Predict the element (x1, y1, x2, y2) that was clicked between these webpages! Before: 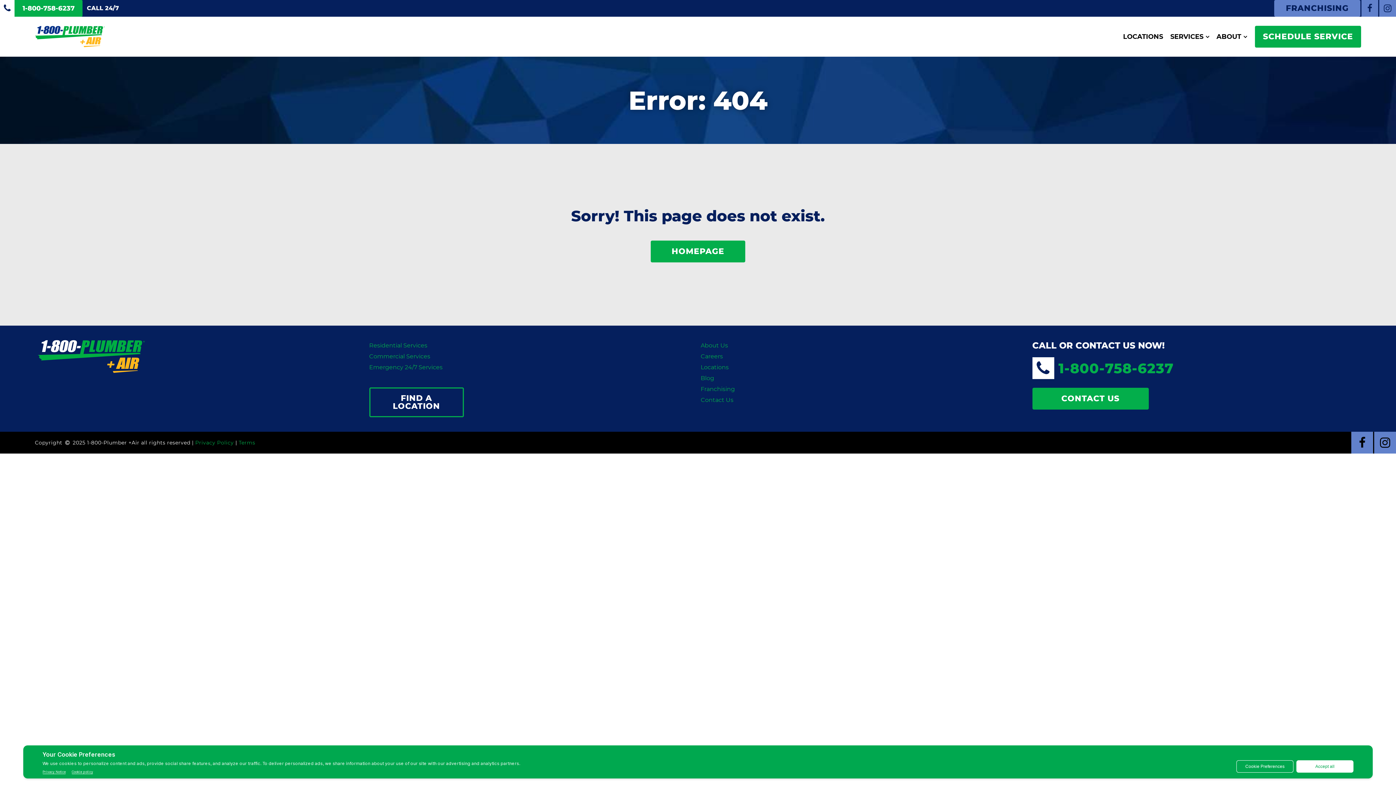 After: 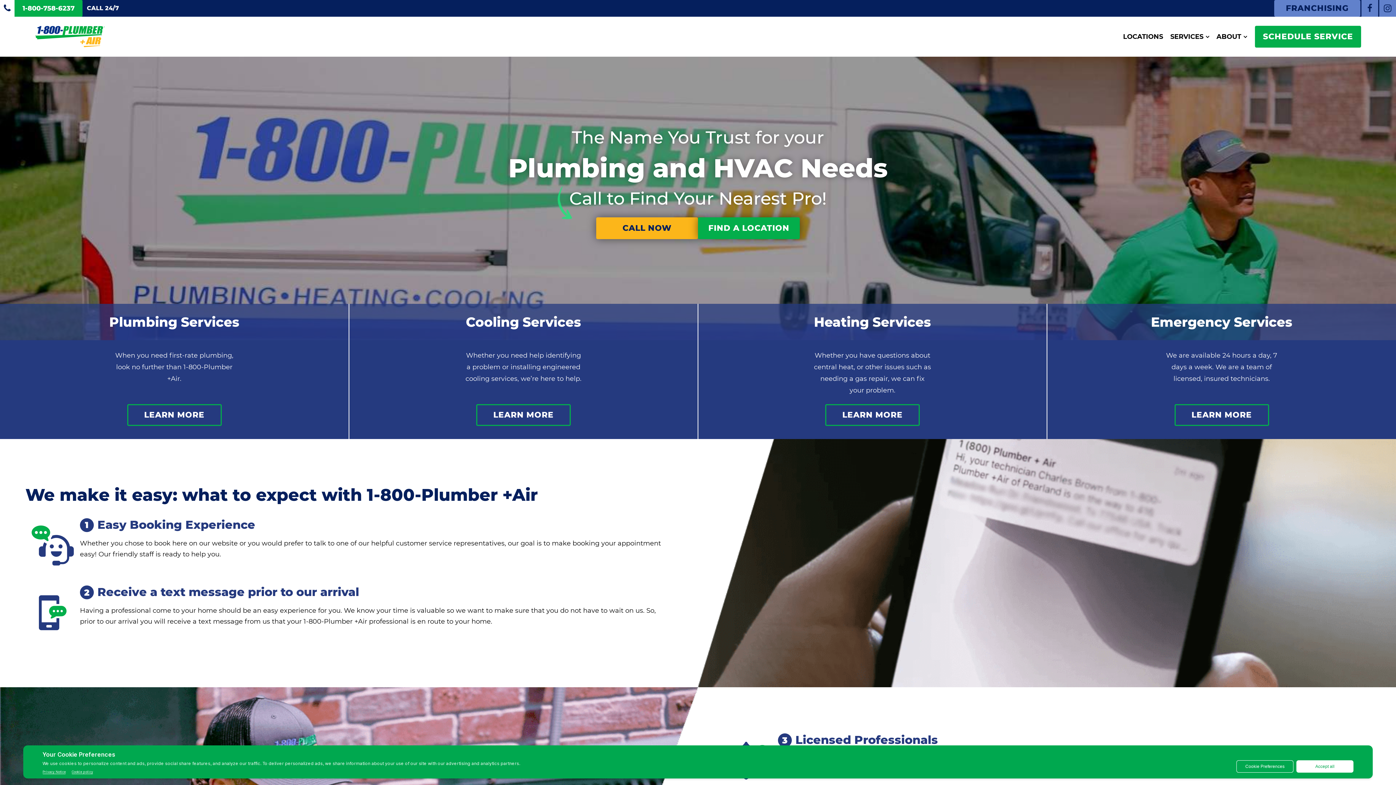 Action: bbox: (650, 240, 745, 262) label: HOMEPAGE